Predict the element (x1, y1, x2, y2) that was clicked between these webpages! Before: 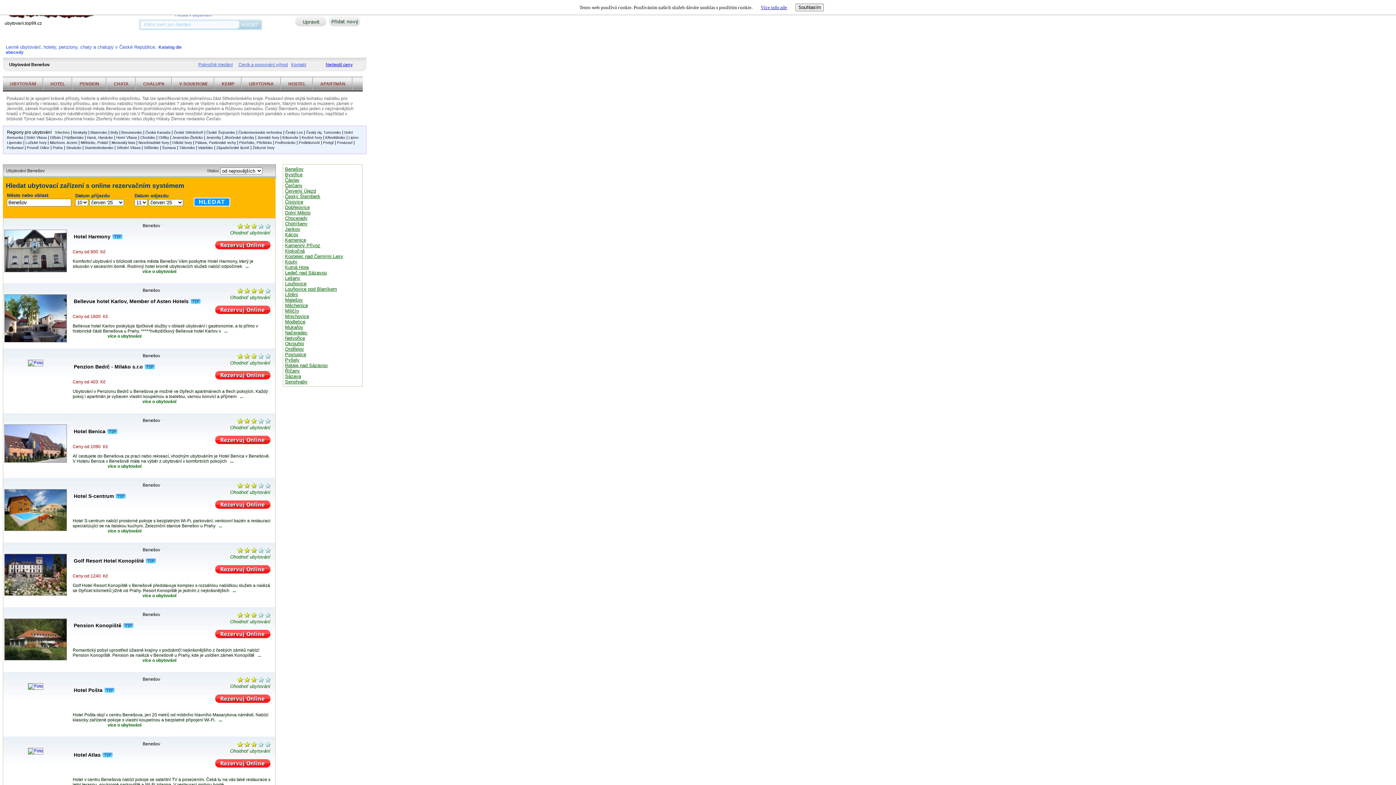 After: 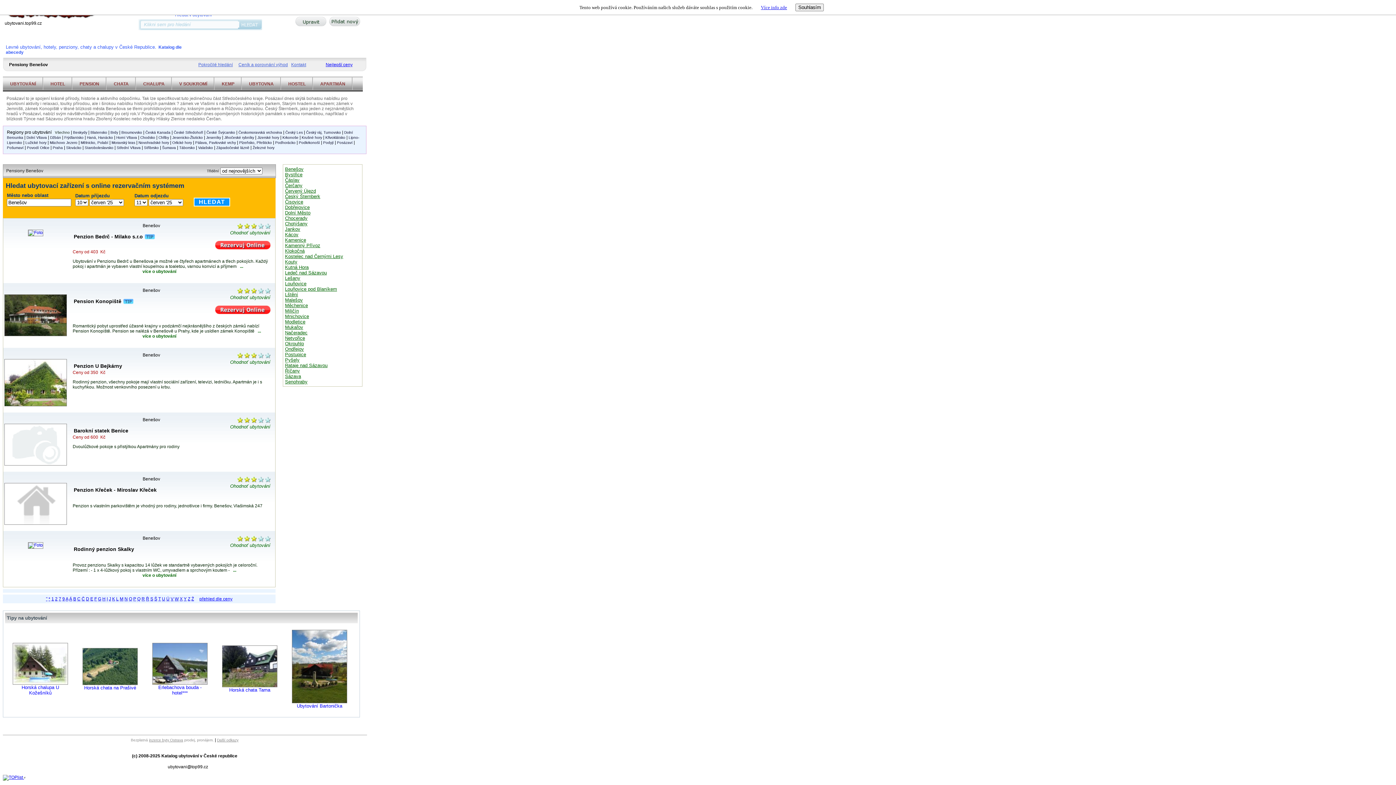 Action: label: PENSION bbox: (72, 77, 106, 90)